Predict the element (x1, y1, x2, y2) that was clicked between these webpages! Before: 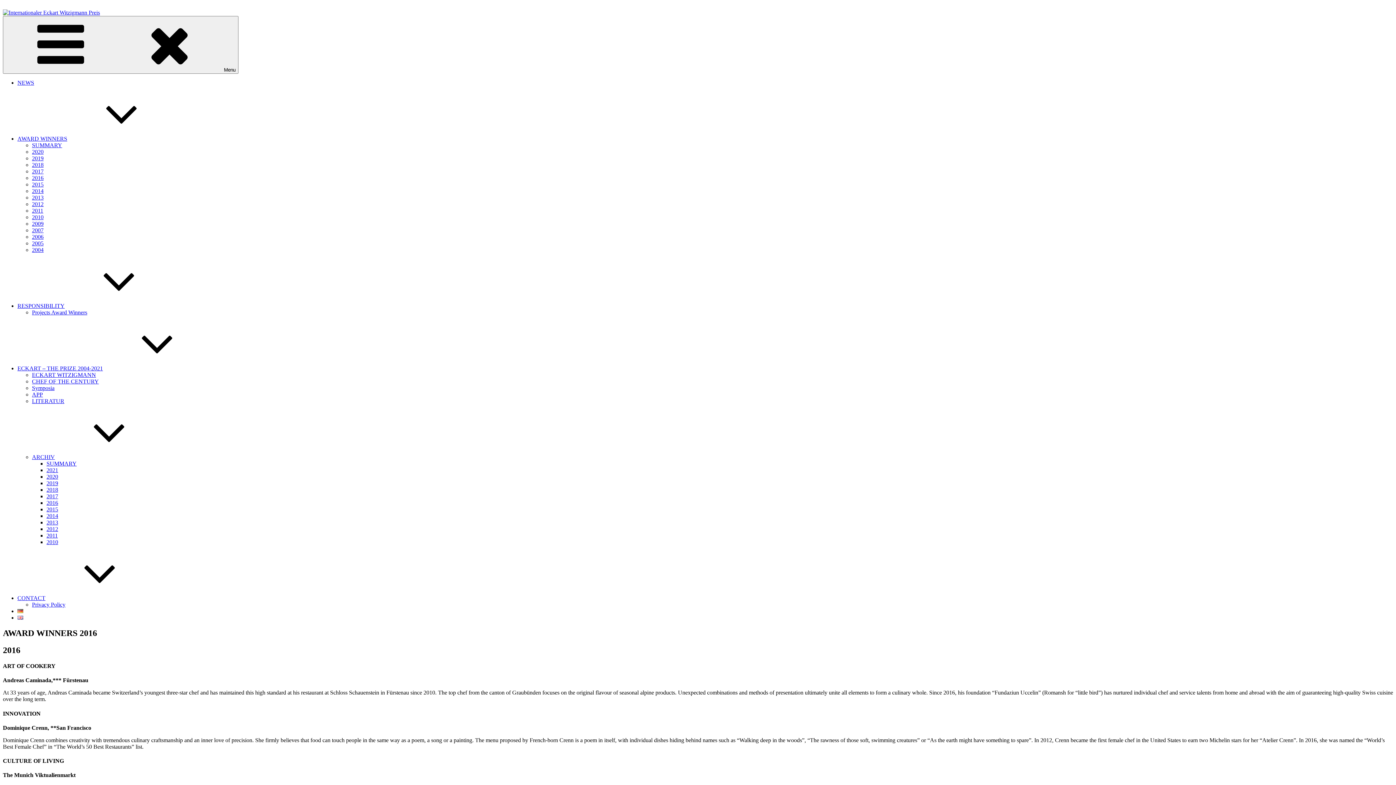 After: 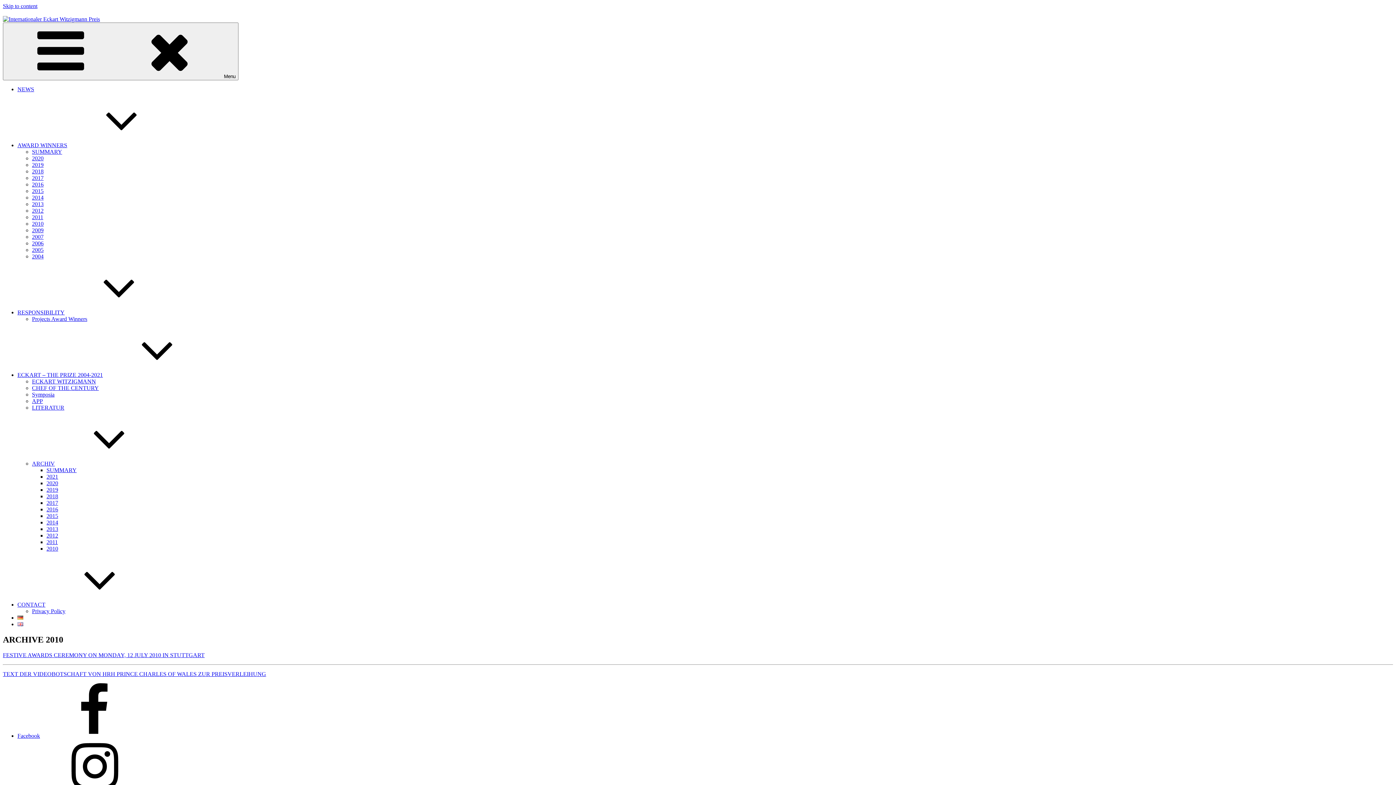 Action: label: 2010 bbox: (46, 539, 58, 545)